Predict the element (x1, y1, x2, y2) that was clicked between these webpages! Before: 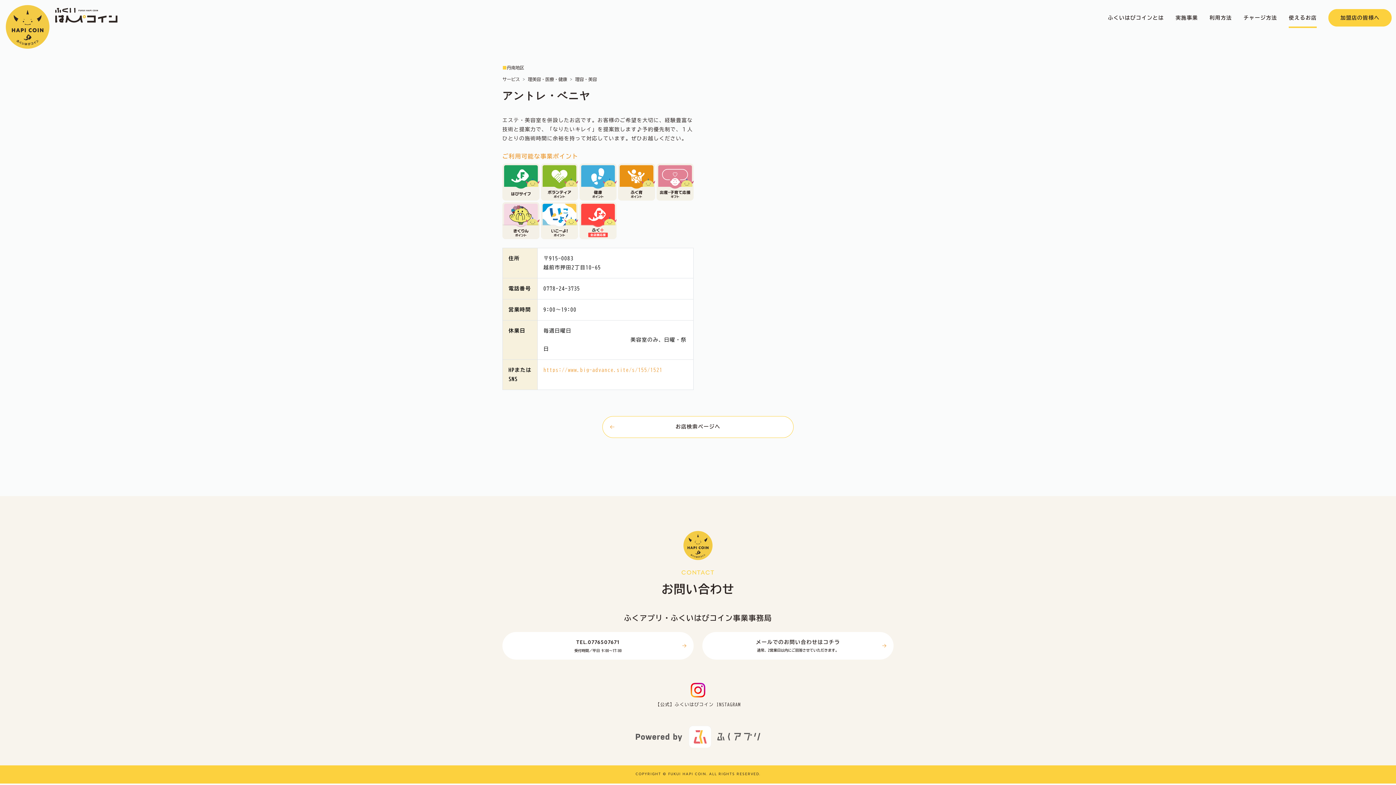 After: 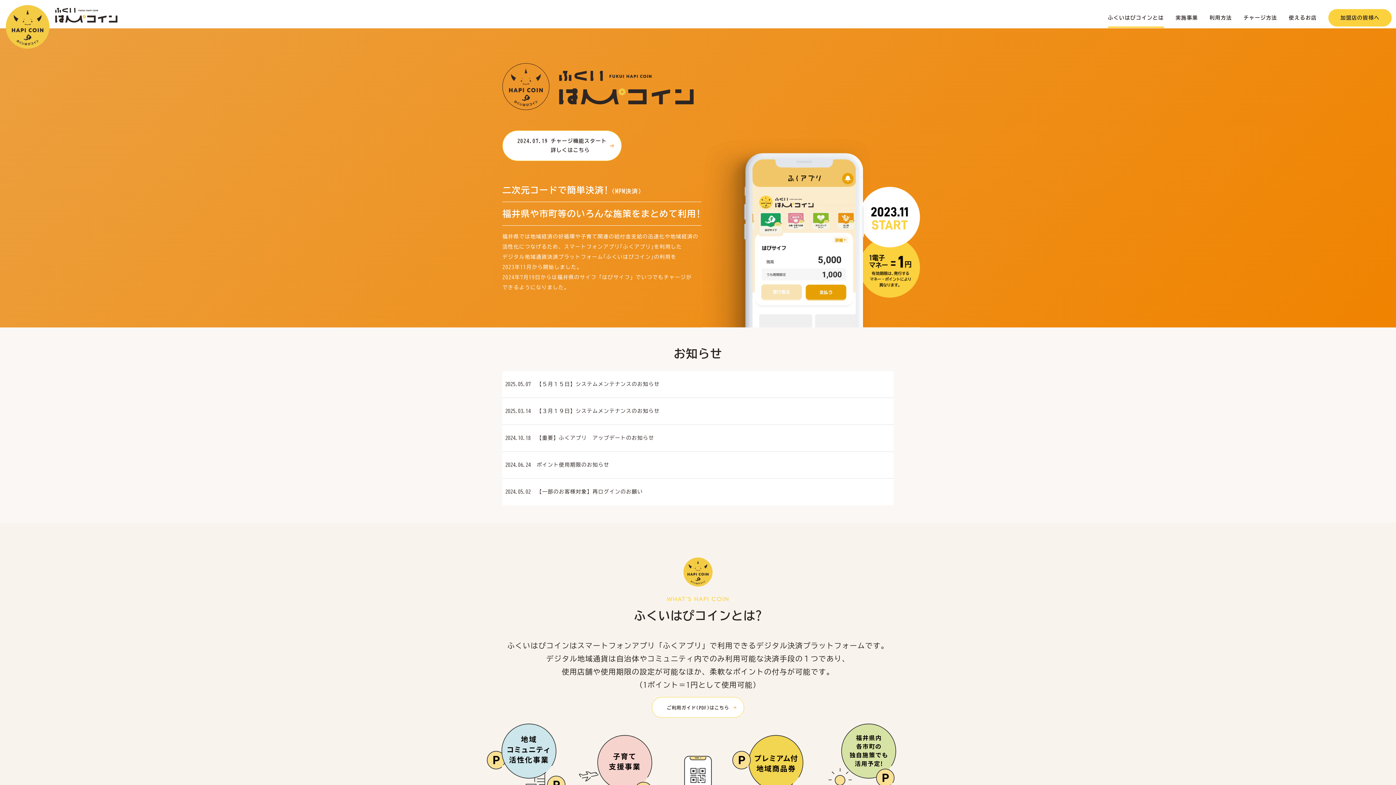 Action: bbox: (5, -12, 117, 48)